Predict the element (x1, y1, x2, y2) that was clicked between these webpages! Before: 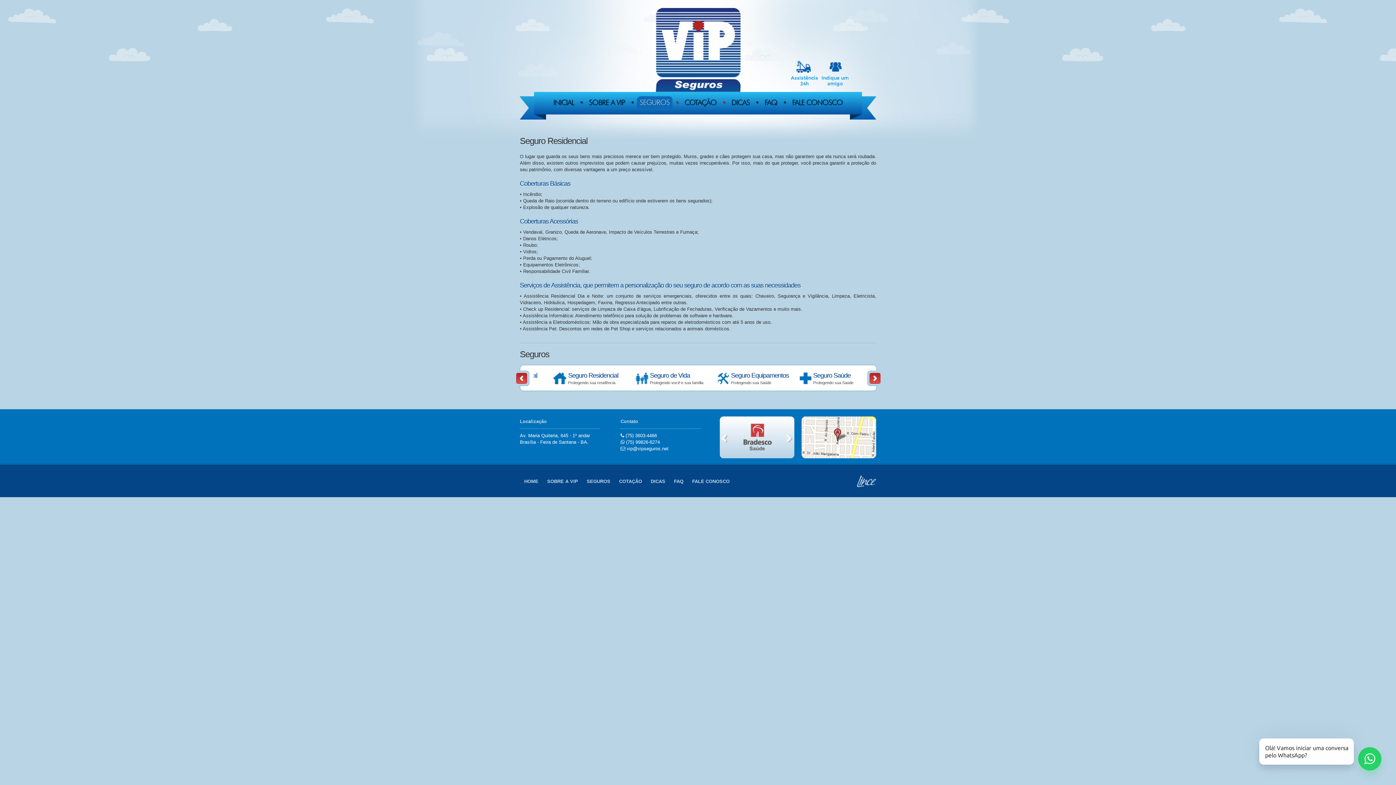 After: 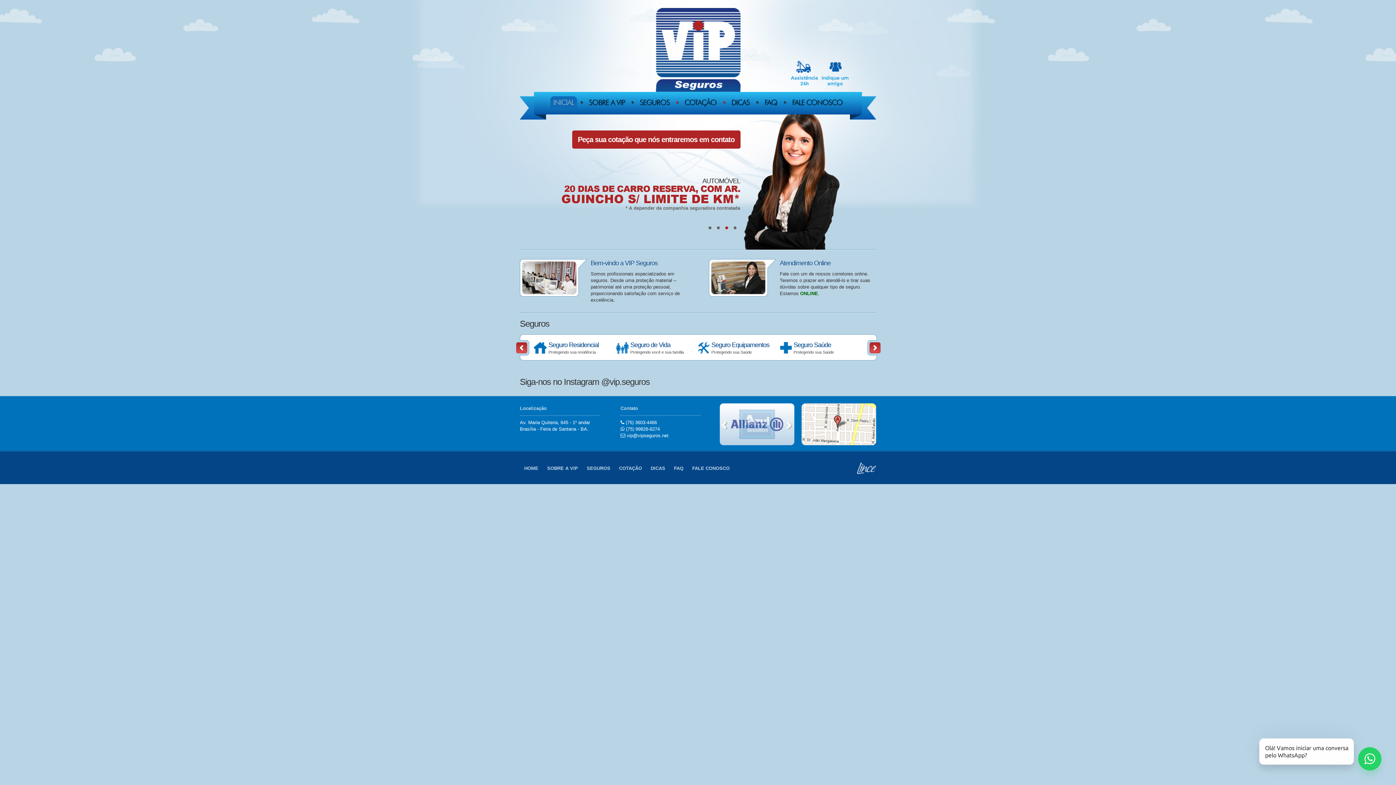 Action: label: HOME bbox: (520, 475, 542, 488)